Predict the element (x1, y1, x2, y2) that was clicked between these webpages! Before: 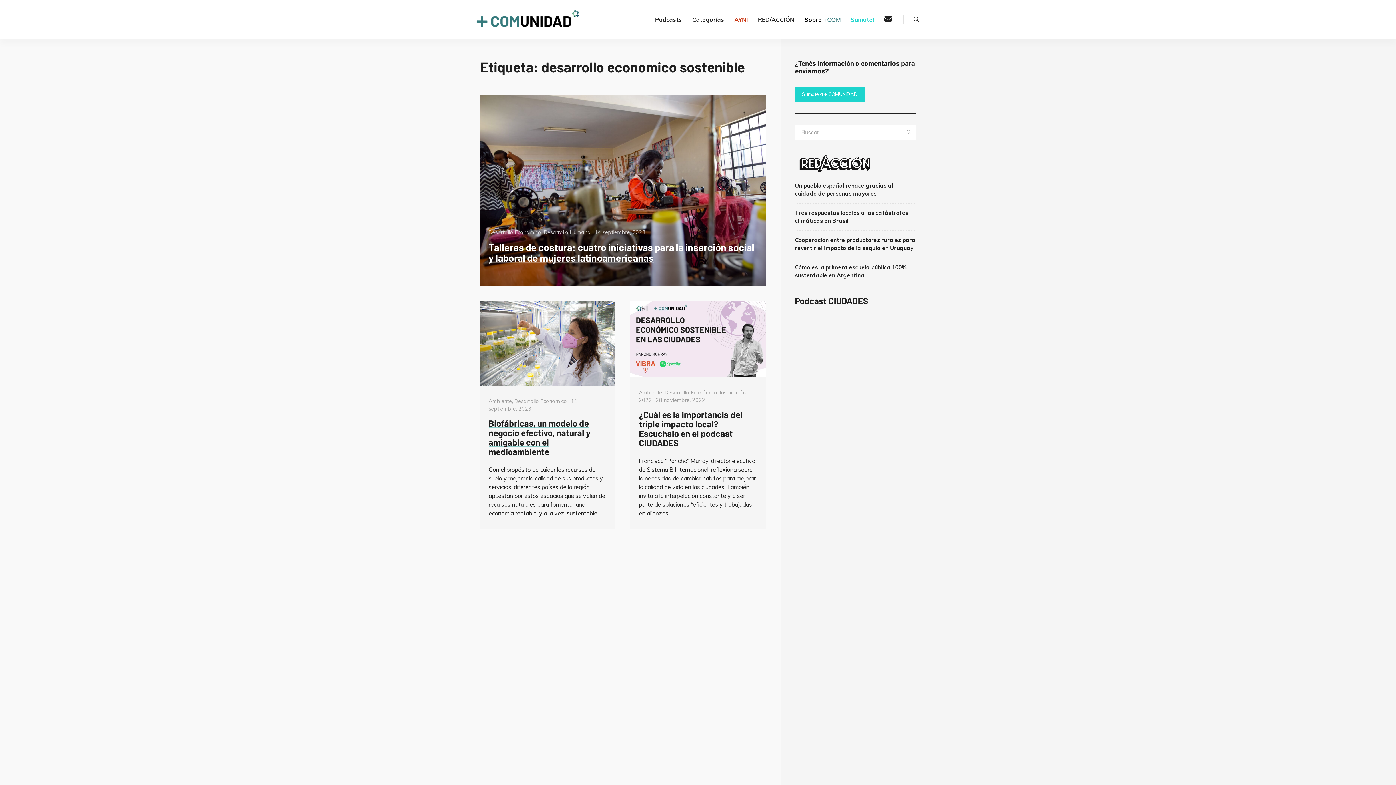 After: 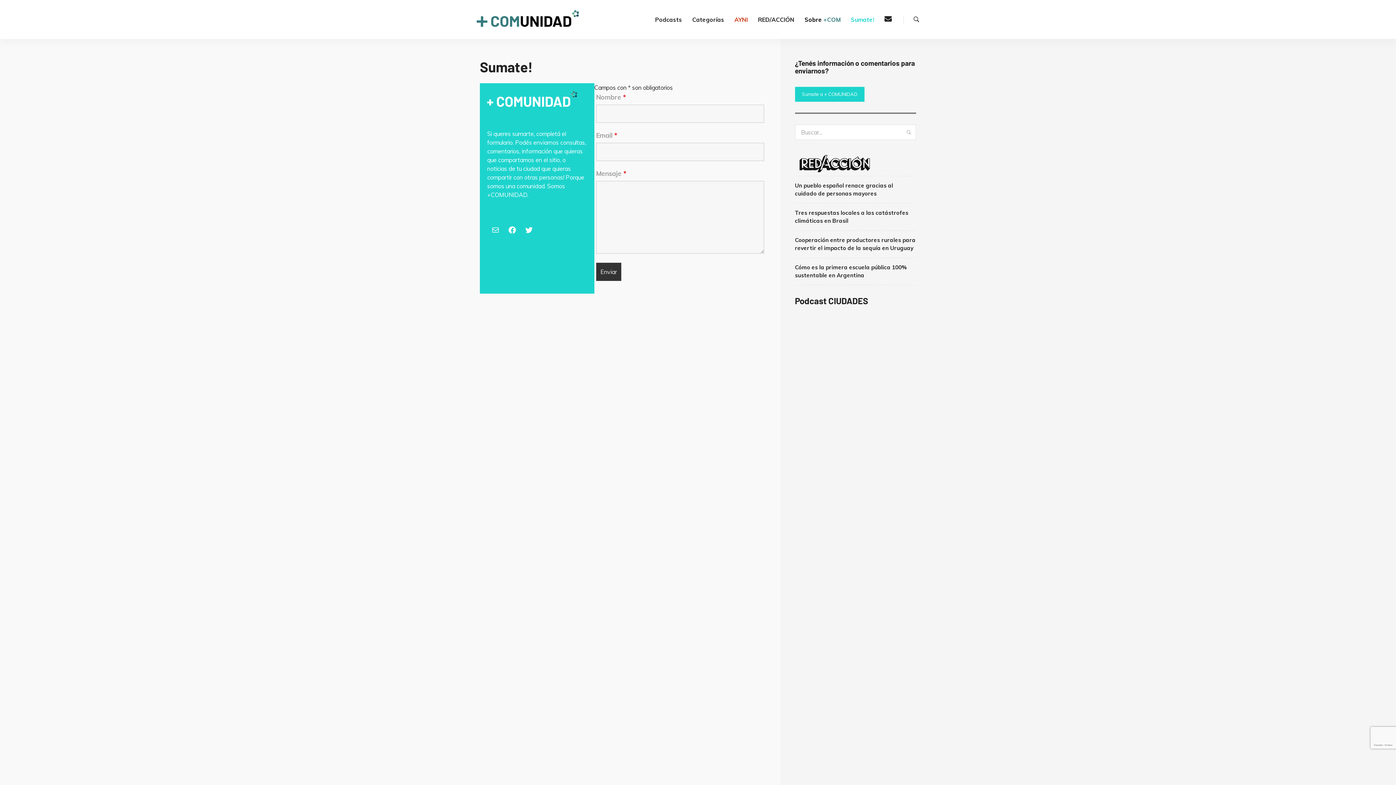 Action: label: Sumate a + COMUNIDAD bbox: (795, 87, 864, 101)